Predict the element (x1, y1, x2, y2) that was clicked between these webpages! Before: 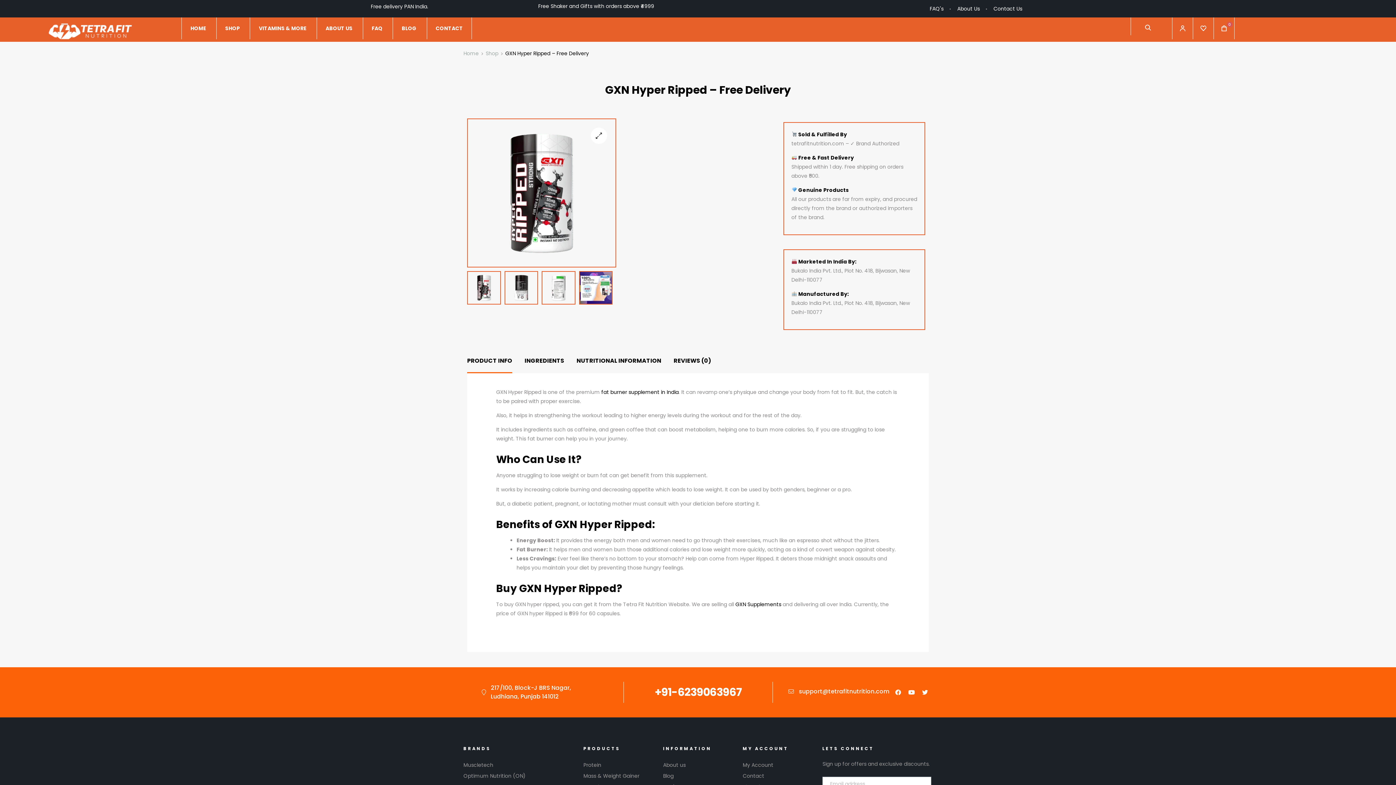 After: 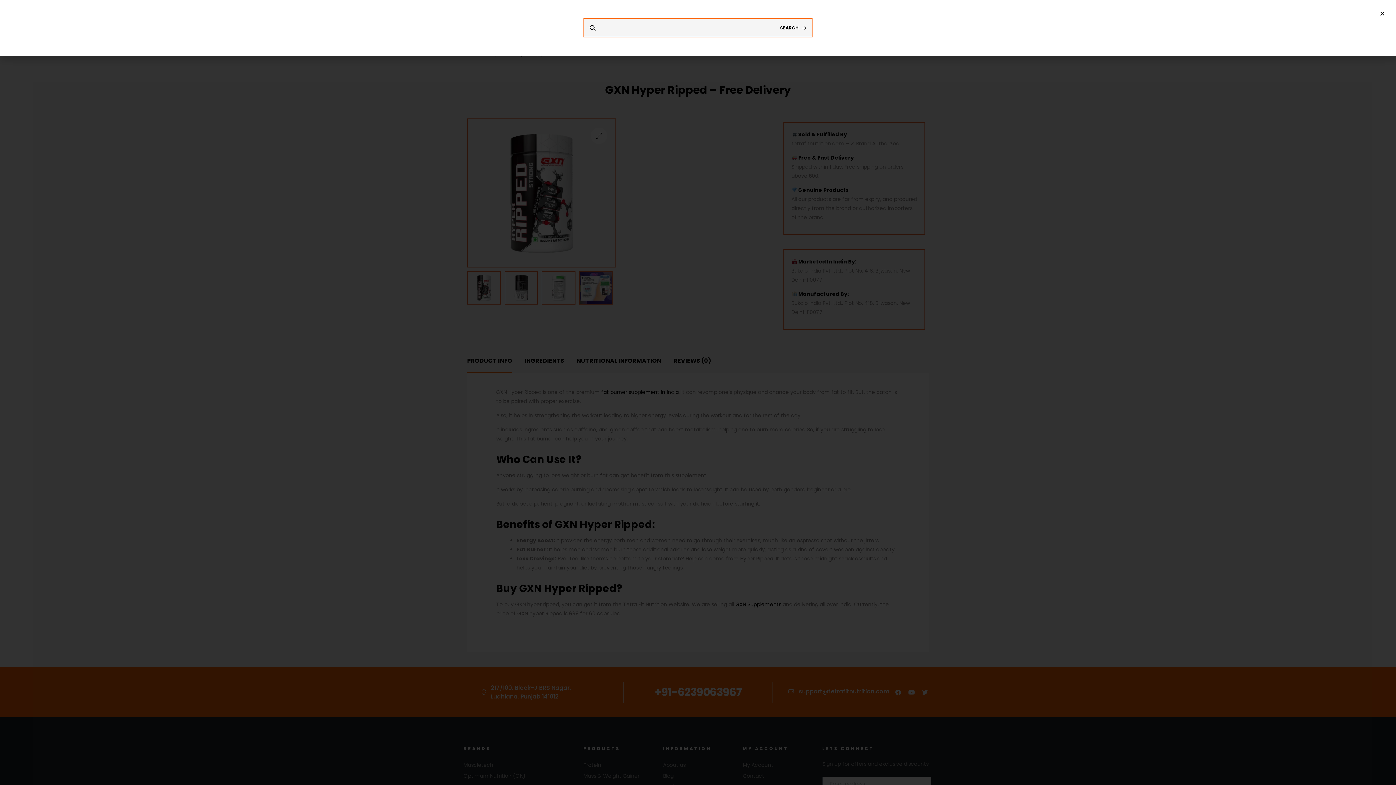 Action: bbox: (1145, 24, 1151, 30)